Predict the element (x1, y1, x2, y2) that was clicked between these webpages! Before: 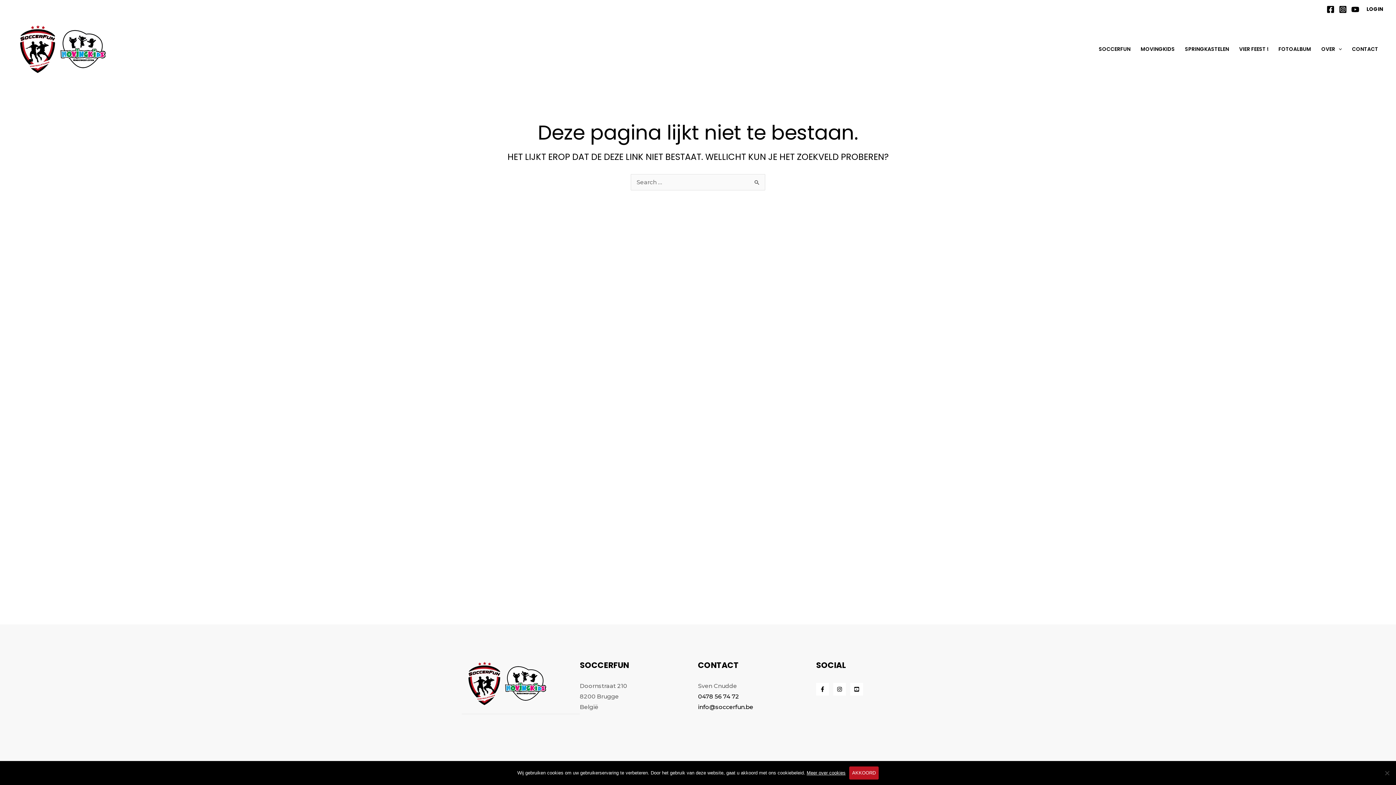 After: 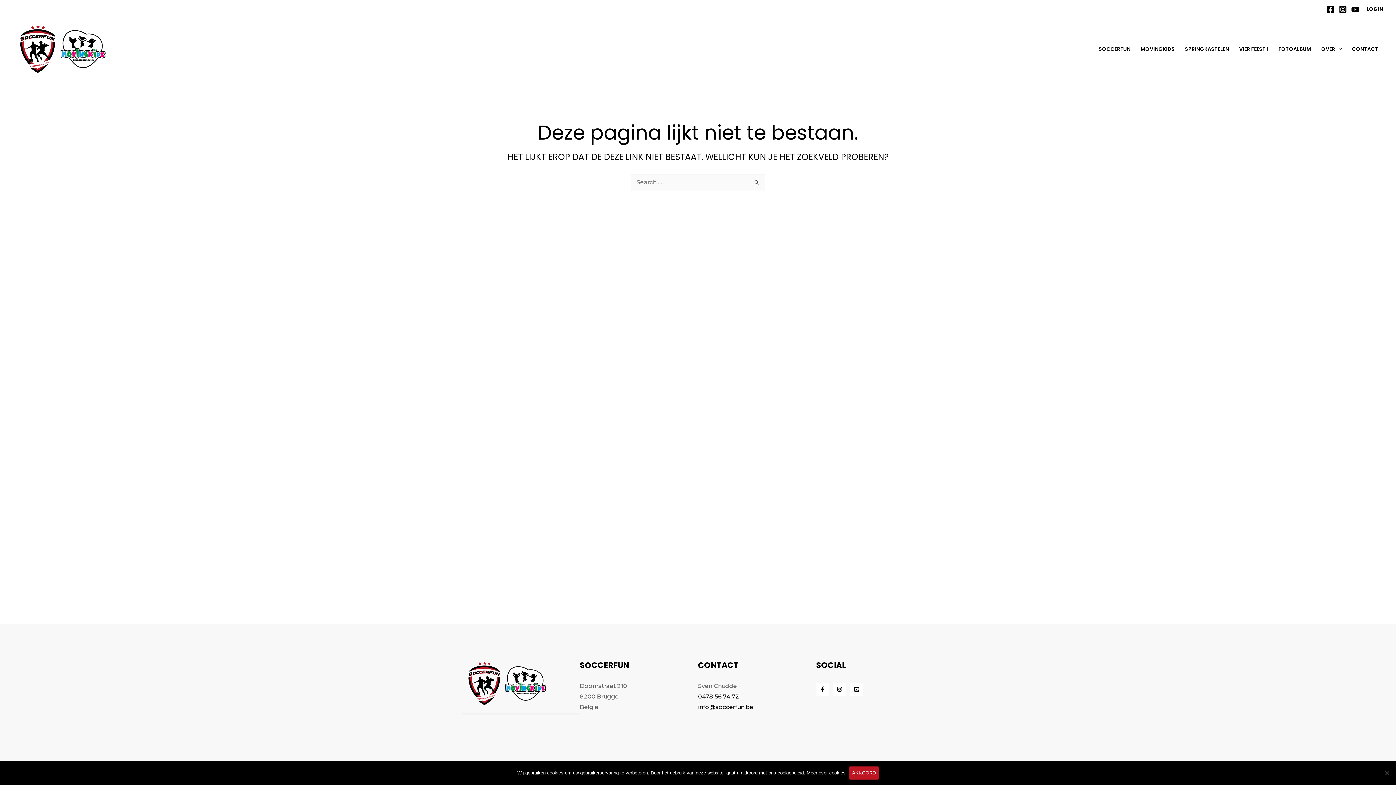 Action: bbox: (698, 704, 753, 710) label: info@soccerfun.be